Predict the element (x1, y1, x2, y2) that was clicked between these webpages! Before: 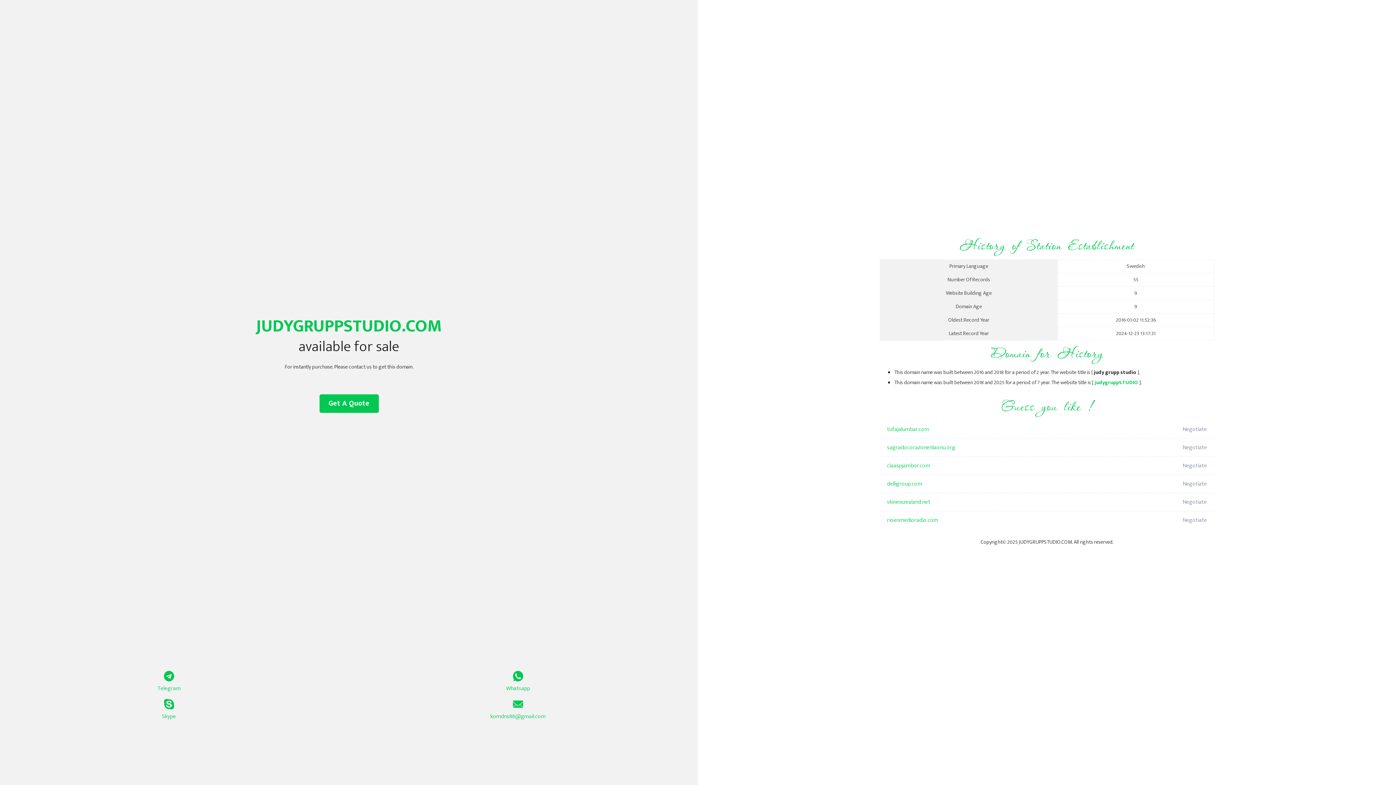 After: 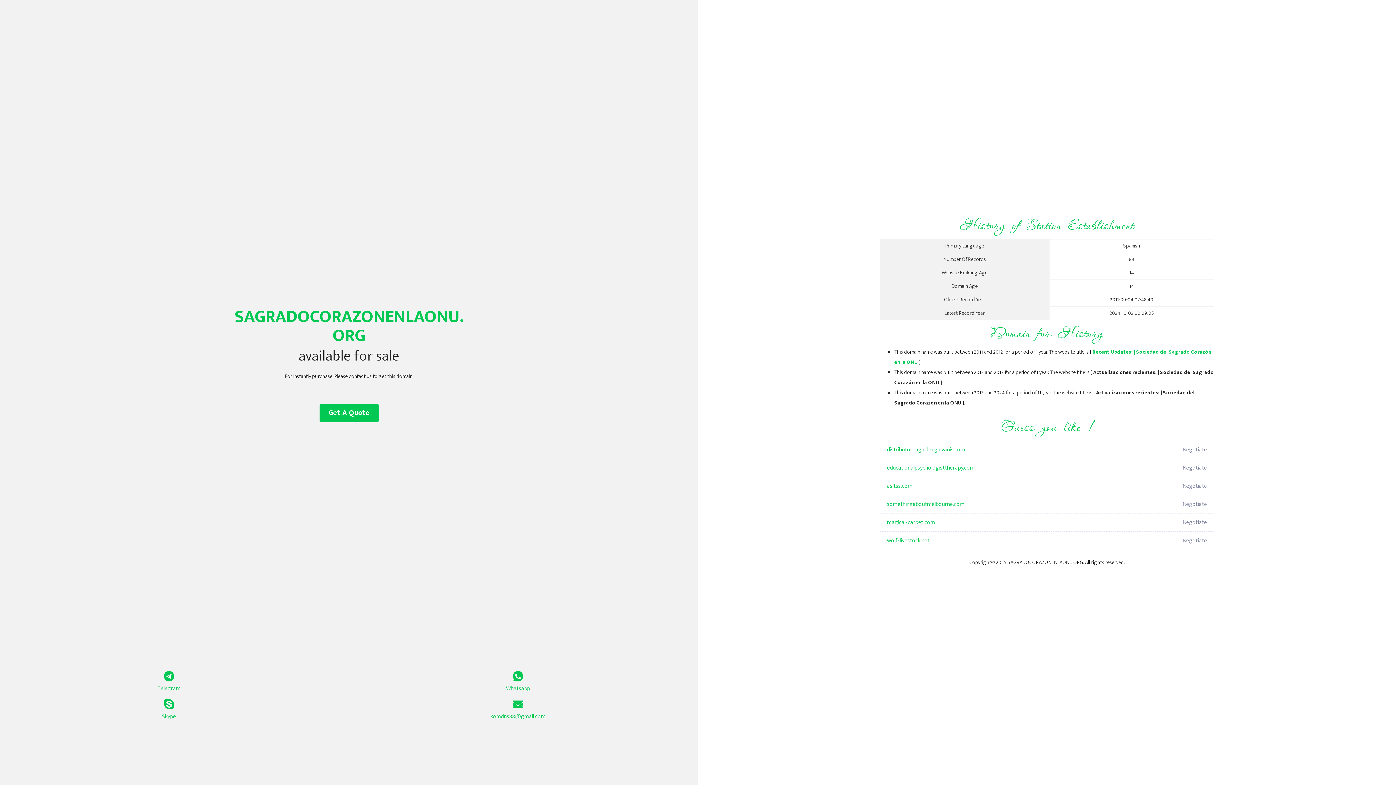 Action: label: sagradocorazonenlaonu.org bbox: (887, 438, 1098, 457)